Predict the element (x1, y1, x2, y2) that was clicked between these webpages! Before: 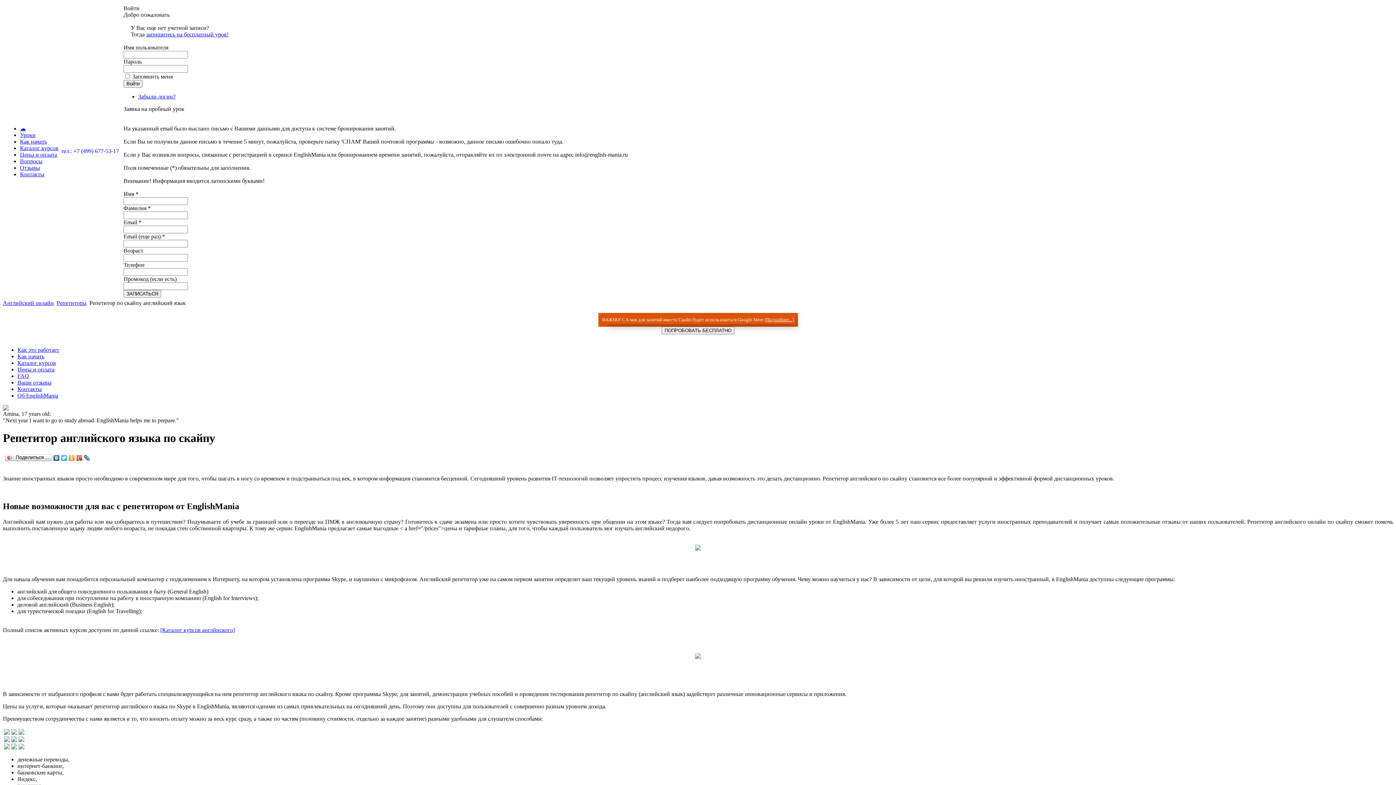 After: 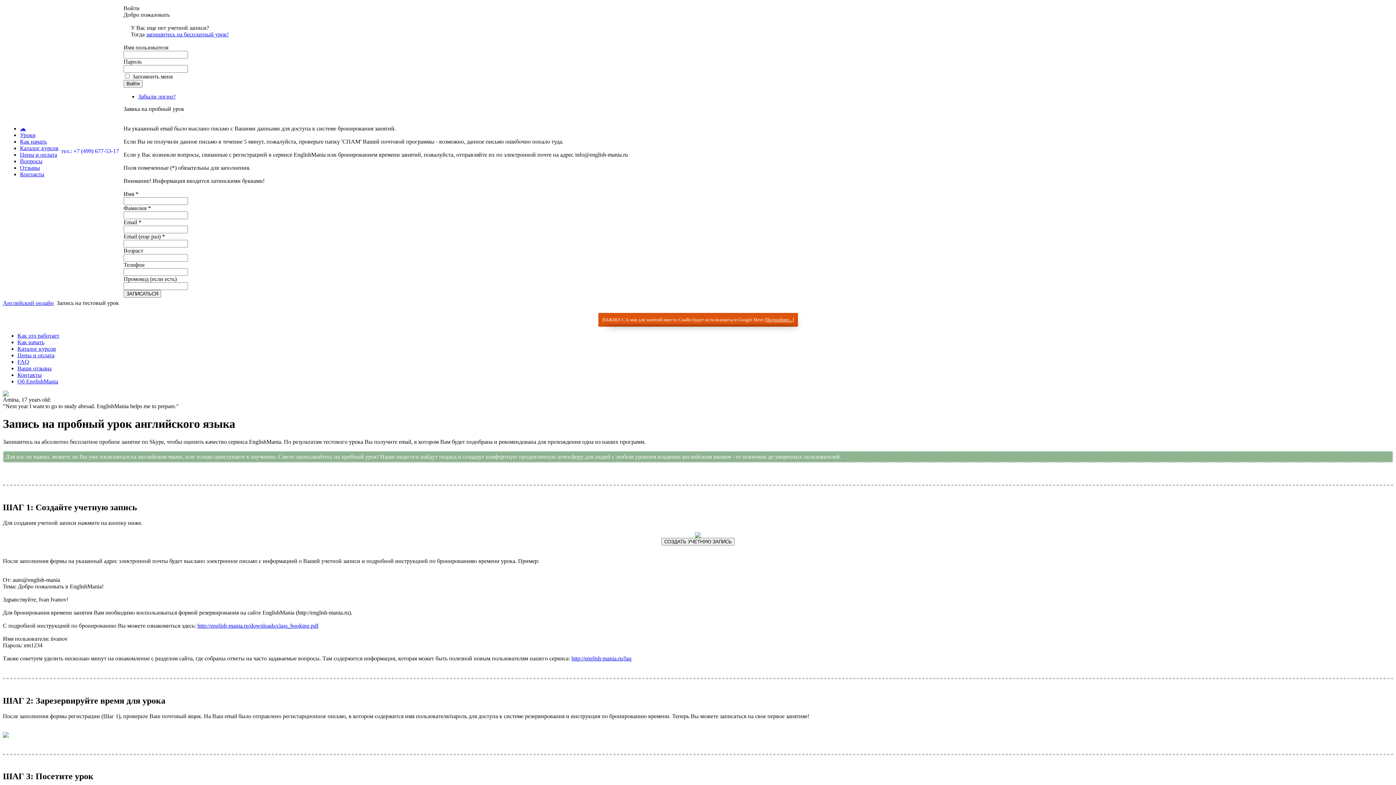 Action: label: ПОПРОБОВАТЬ БЕСПЛАТНО bbox: (661, 326, 734, 334)